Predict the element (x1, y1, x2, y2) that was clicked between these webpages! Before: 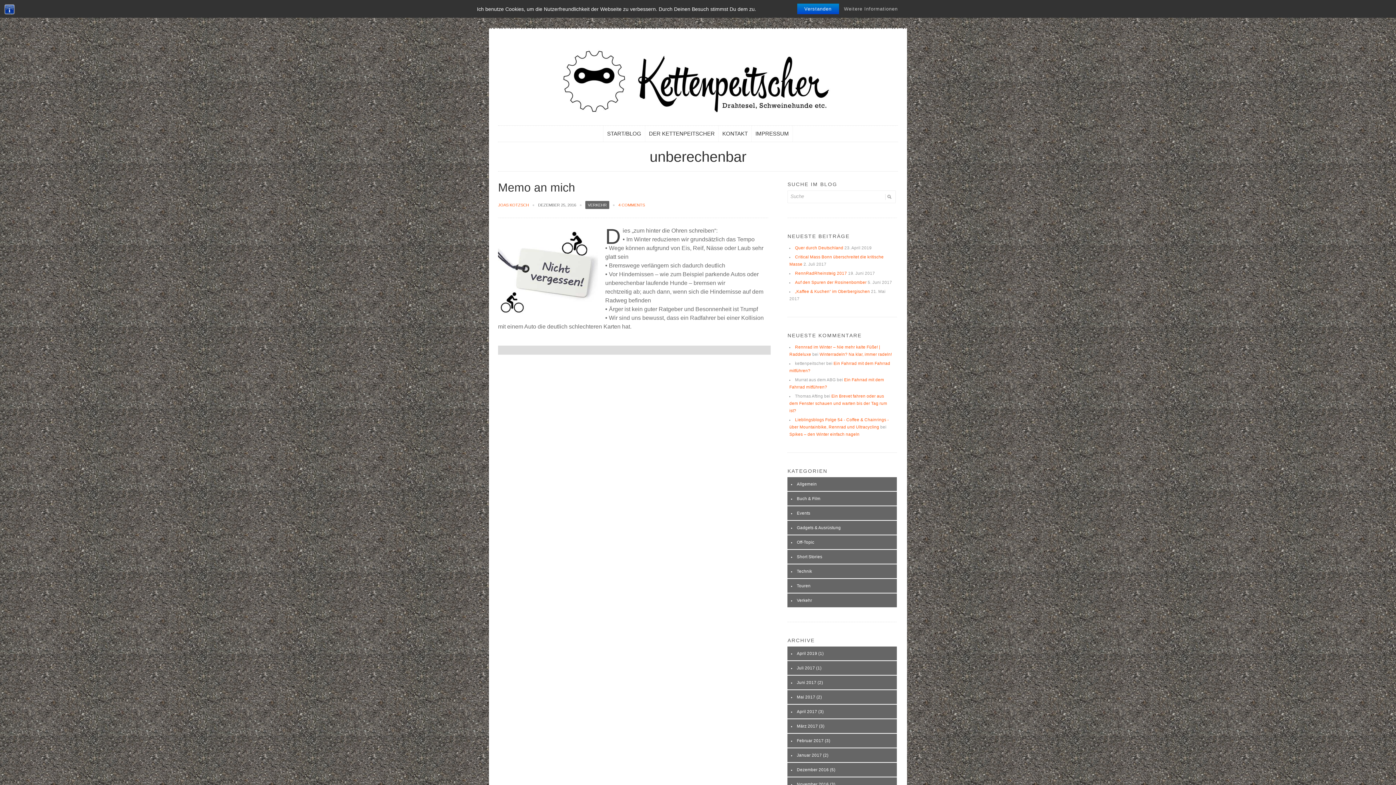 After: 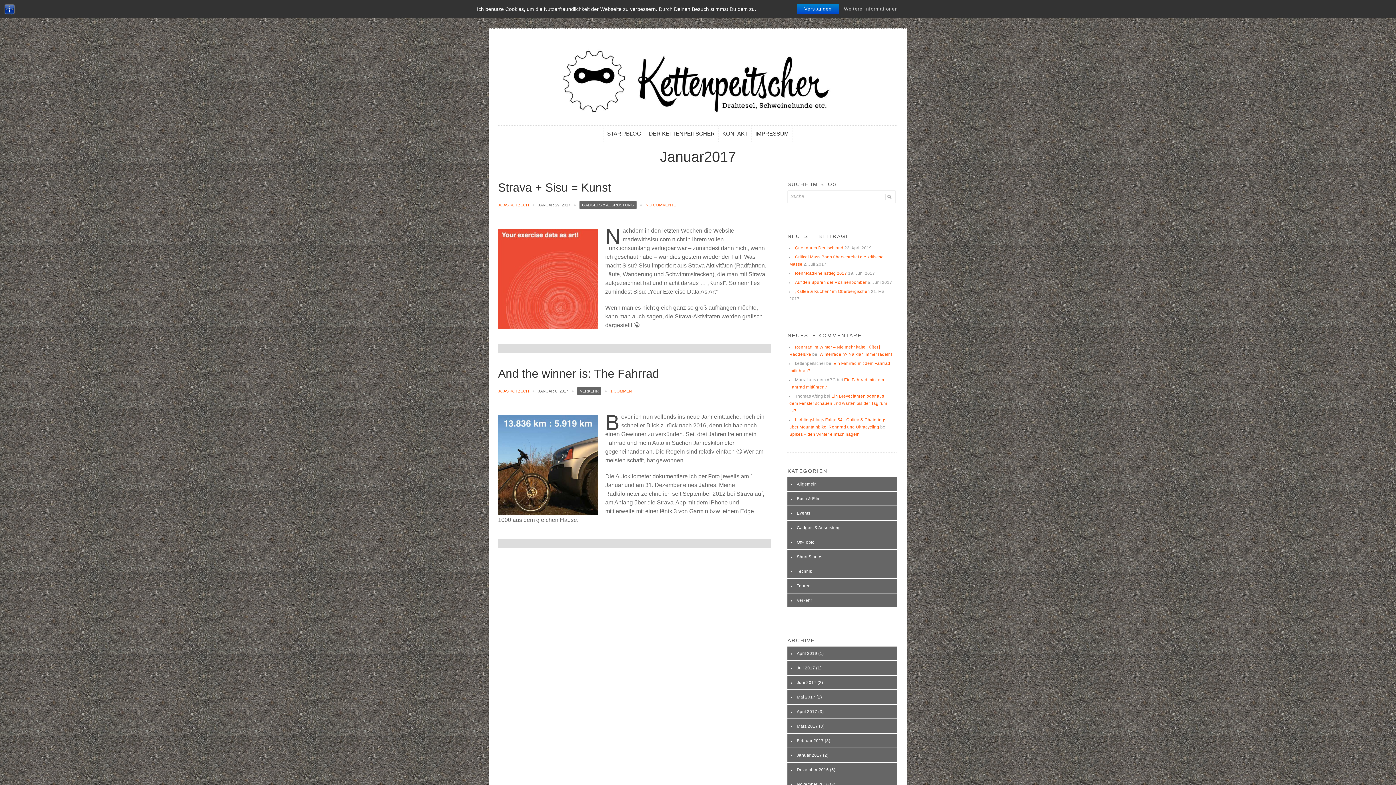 Action: label: Januar 2017 bbox: (797, 753, 822, 757)